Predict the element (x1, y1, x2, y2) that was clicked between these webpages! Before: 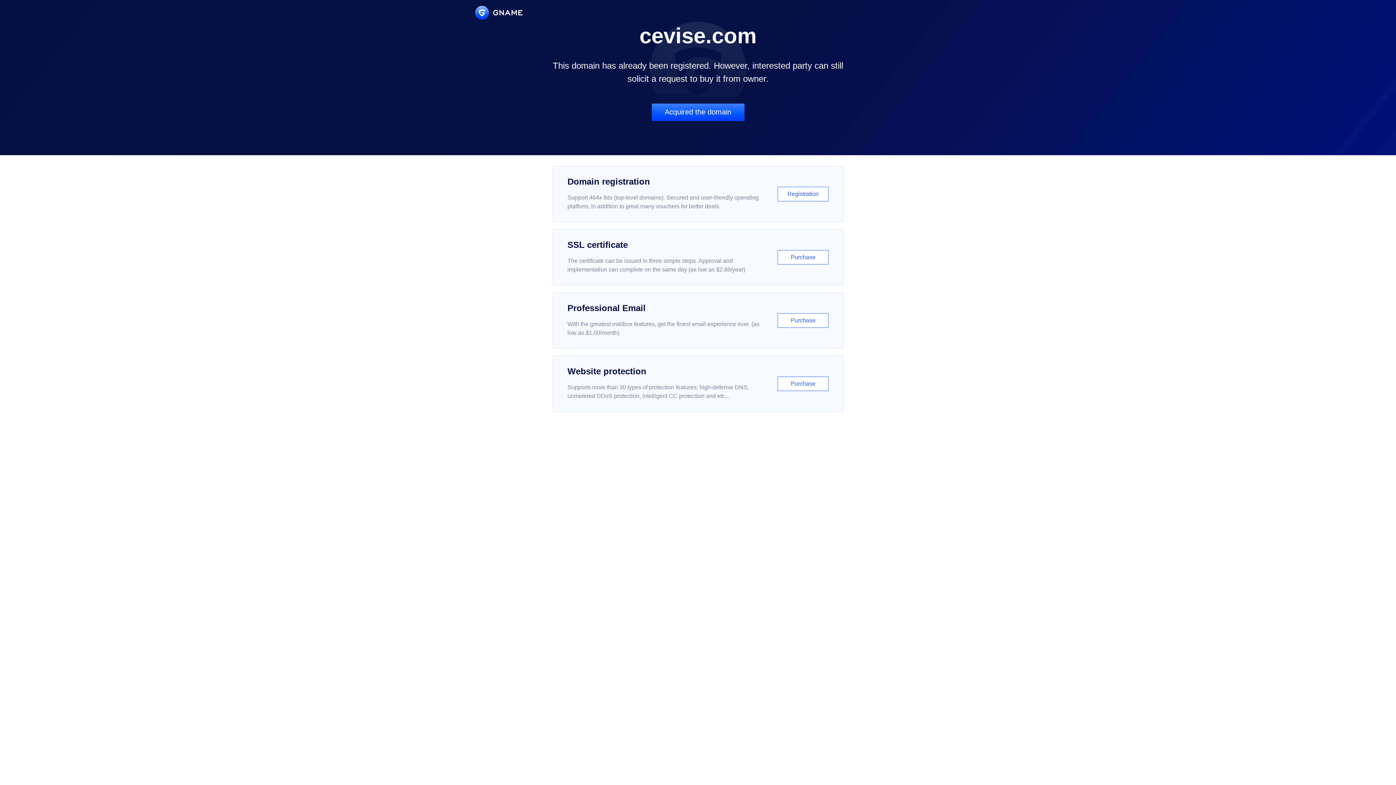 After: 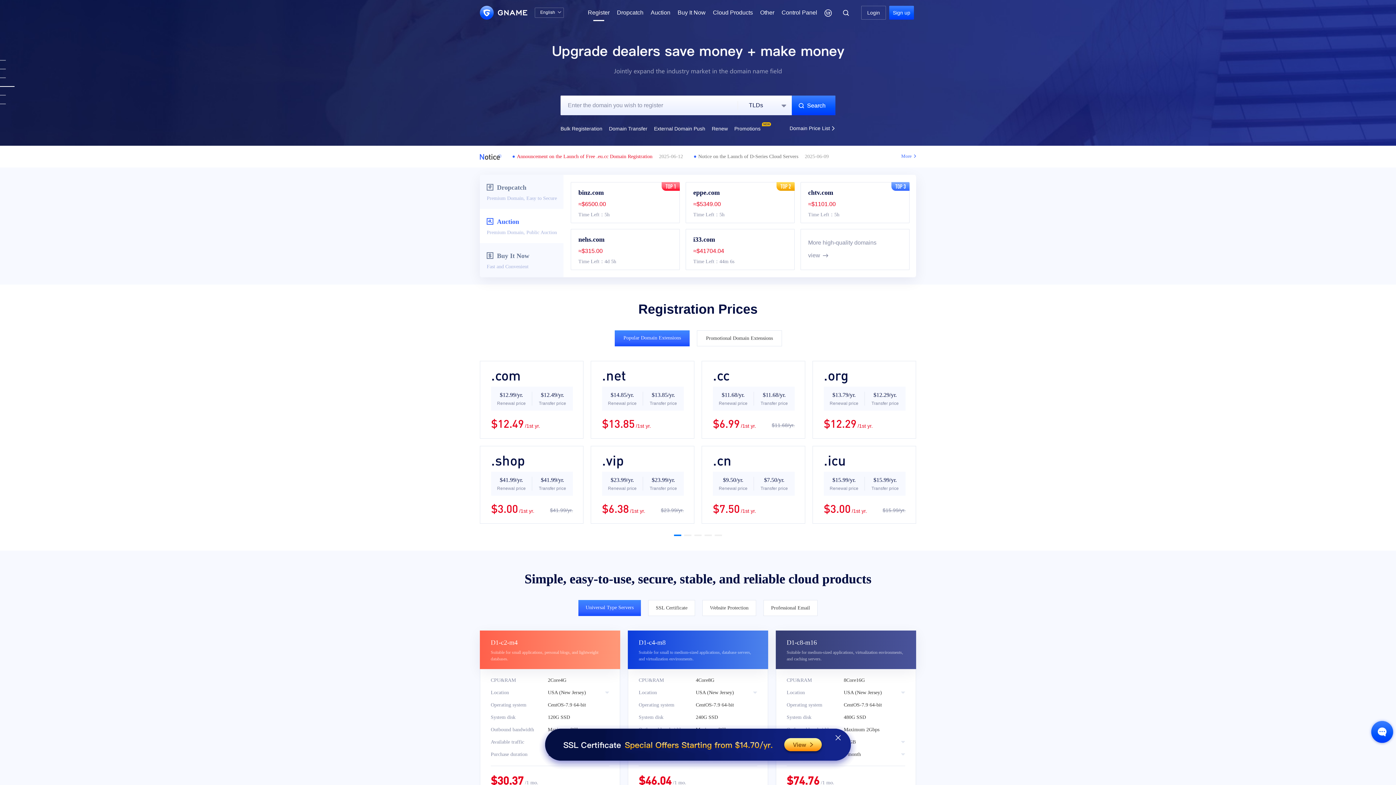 Action: bbox: (552, 166, 843, 222) label: Domain registration

Support 464x tlds (top-level domains). Secured and user-friendly operating platform, in addition to great many vouchers for better deals.

Registration